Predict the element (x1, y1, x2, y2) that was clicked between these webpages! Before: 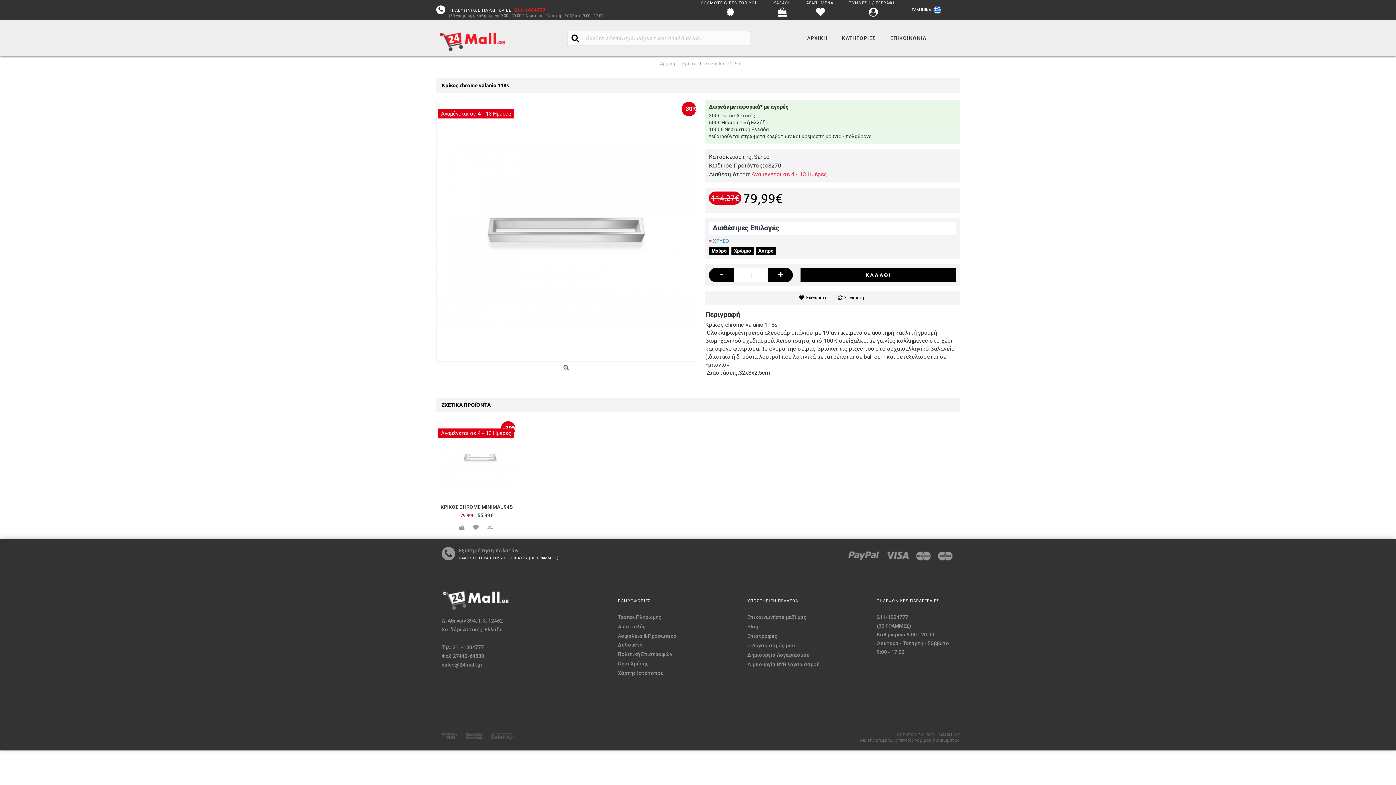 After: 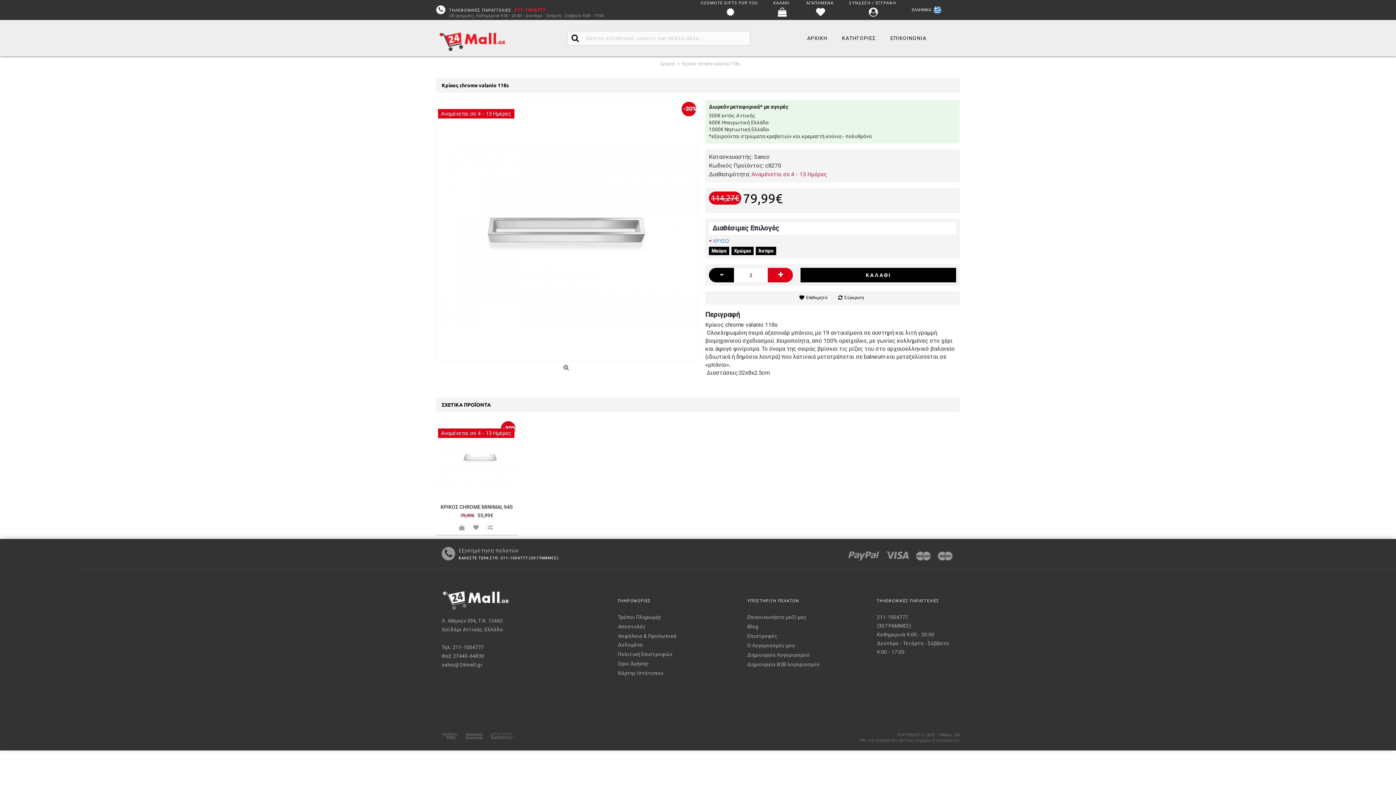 Action: label: + bbox: (767, 268, 793, 282)